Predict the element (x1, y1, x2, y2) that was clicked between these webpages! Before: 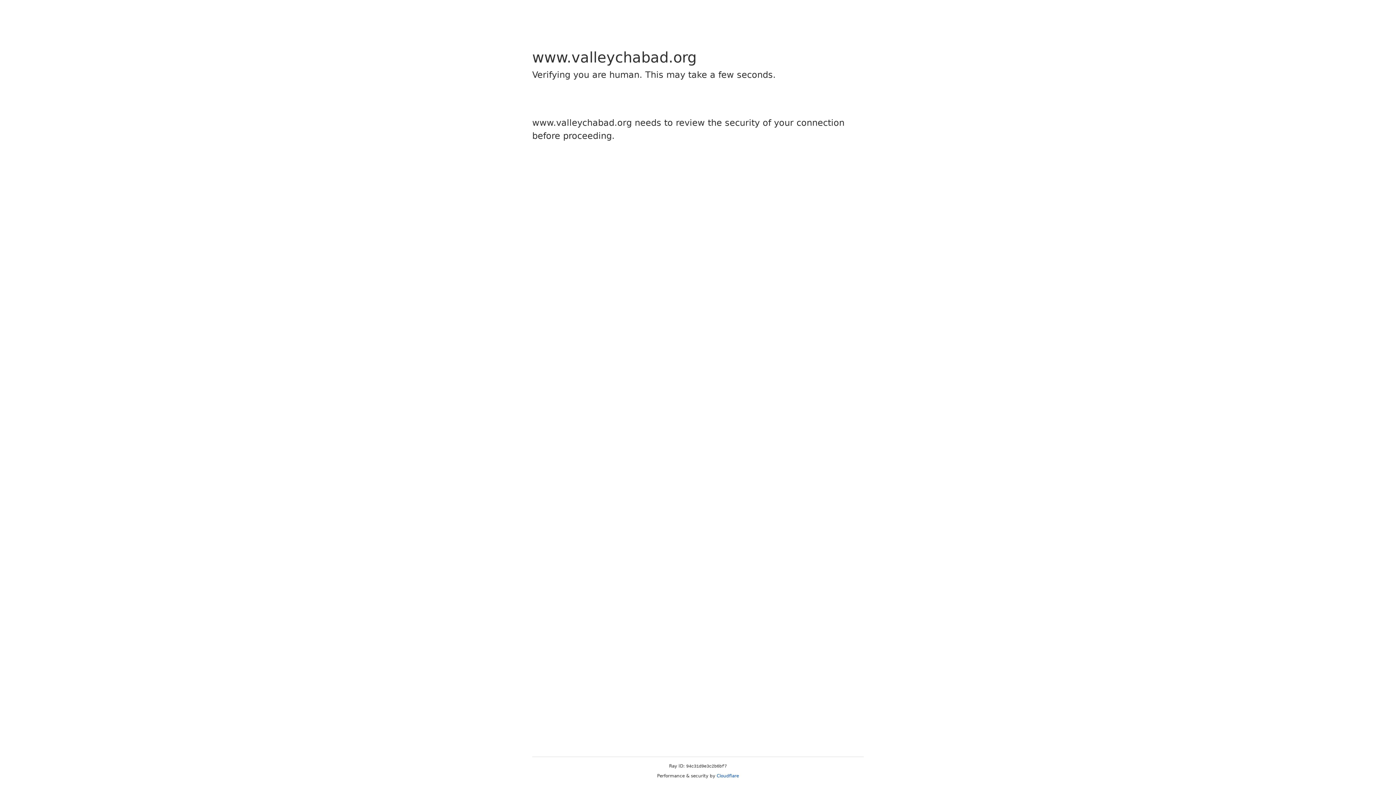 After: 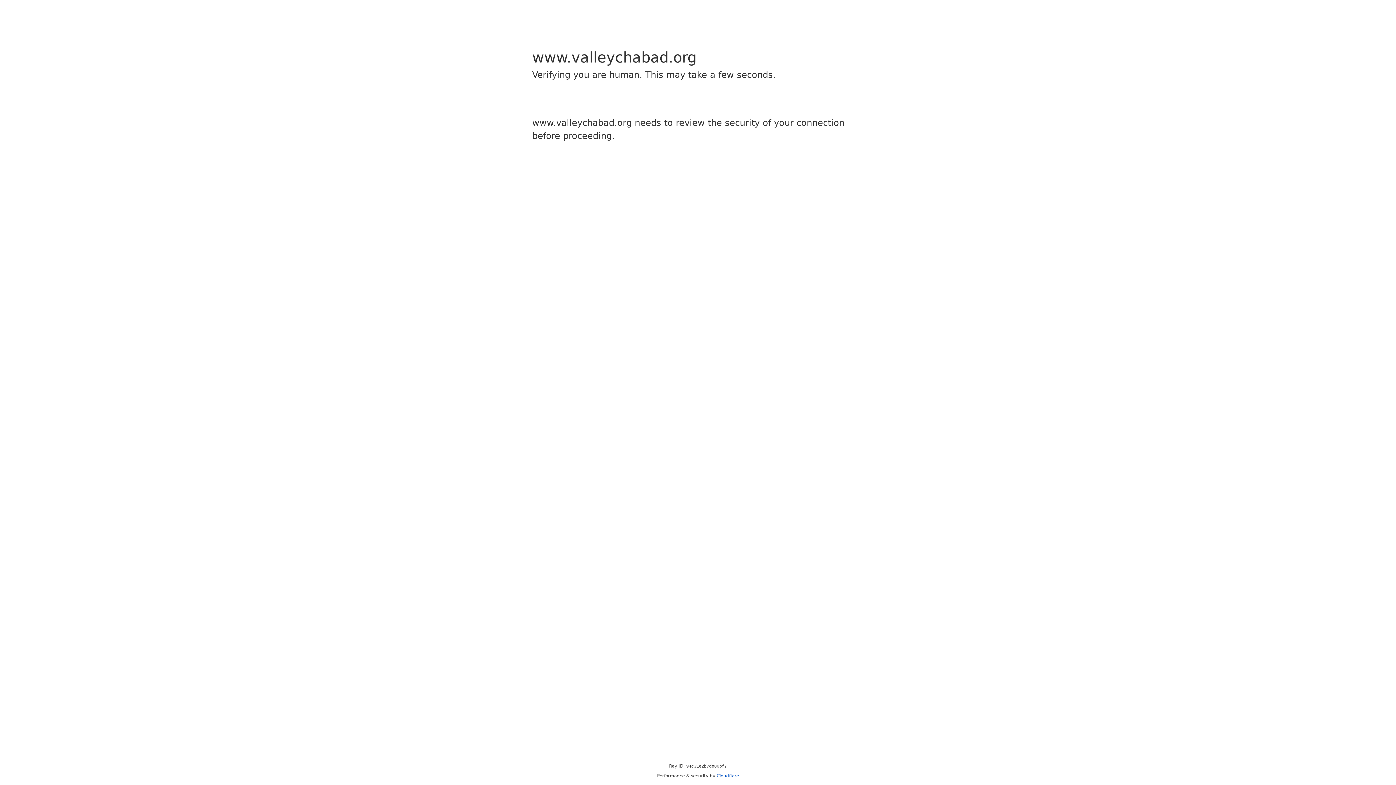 Action: label: Cloudflare bbox: (716, 773, 739, 778)